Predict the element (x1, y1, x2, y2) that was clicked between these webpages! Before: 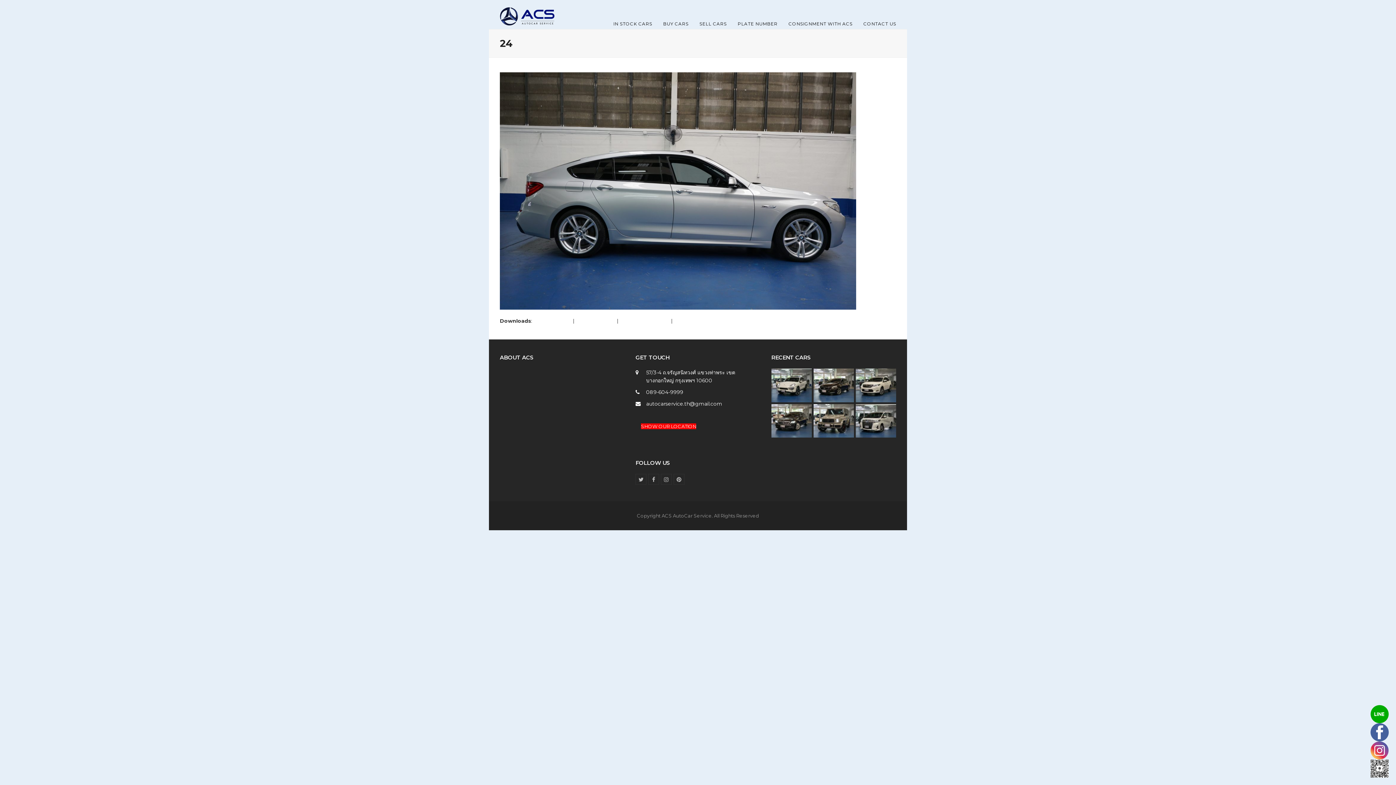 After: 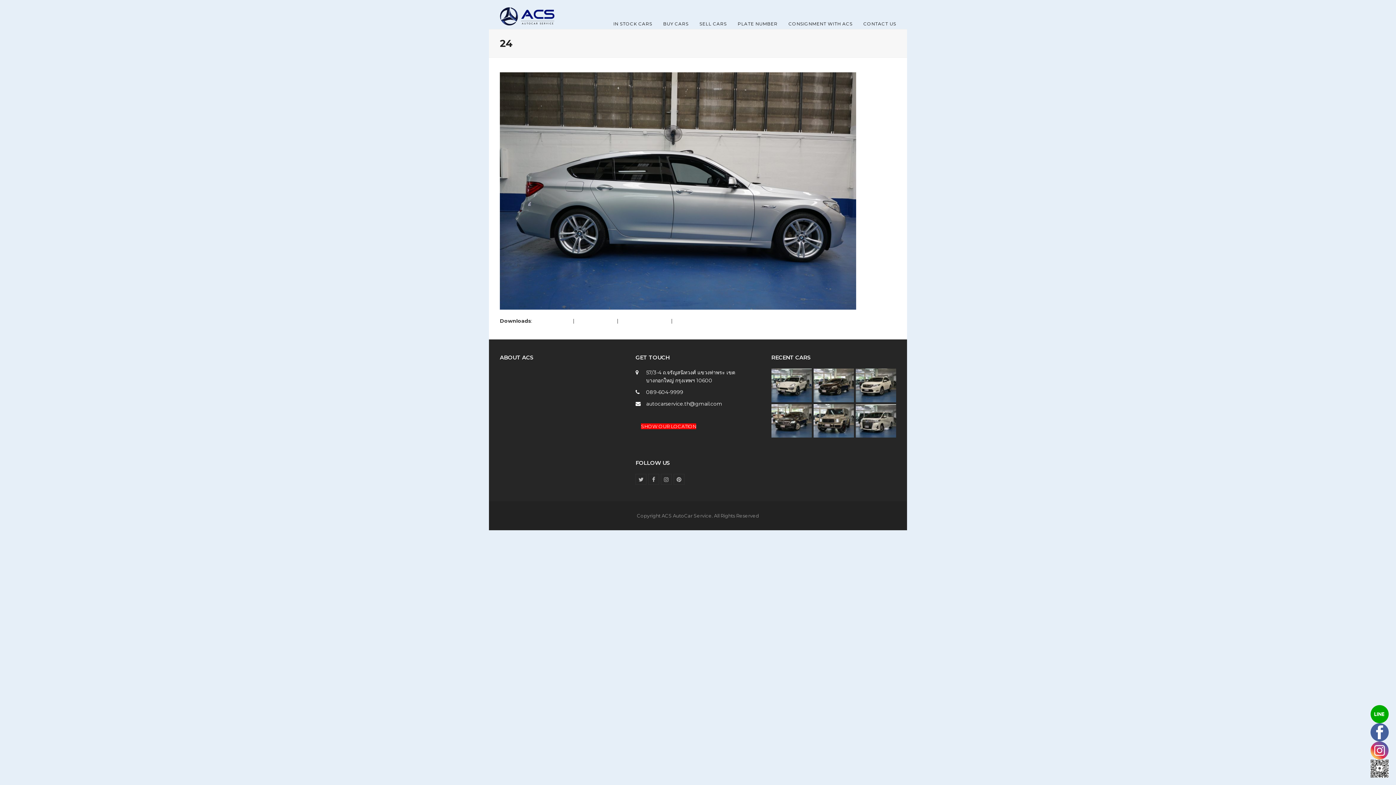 Action: bbox: (1370, 728, 1389, 735)